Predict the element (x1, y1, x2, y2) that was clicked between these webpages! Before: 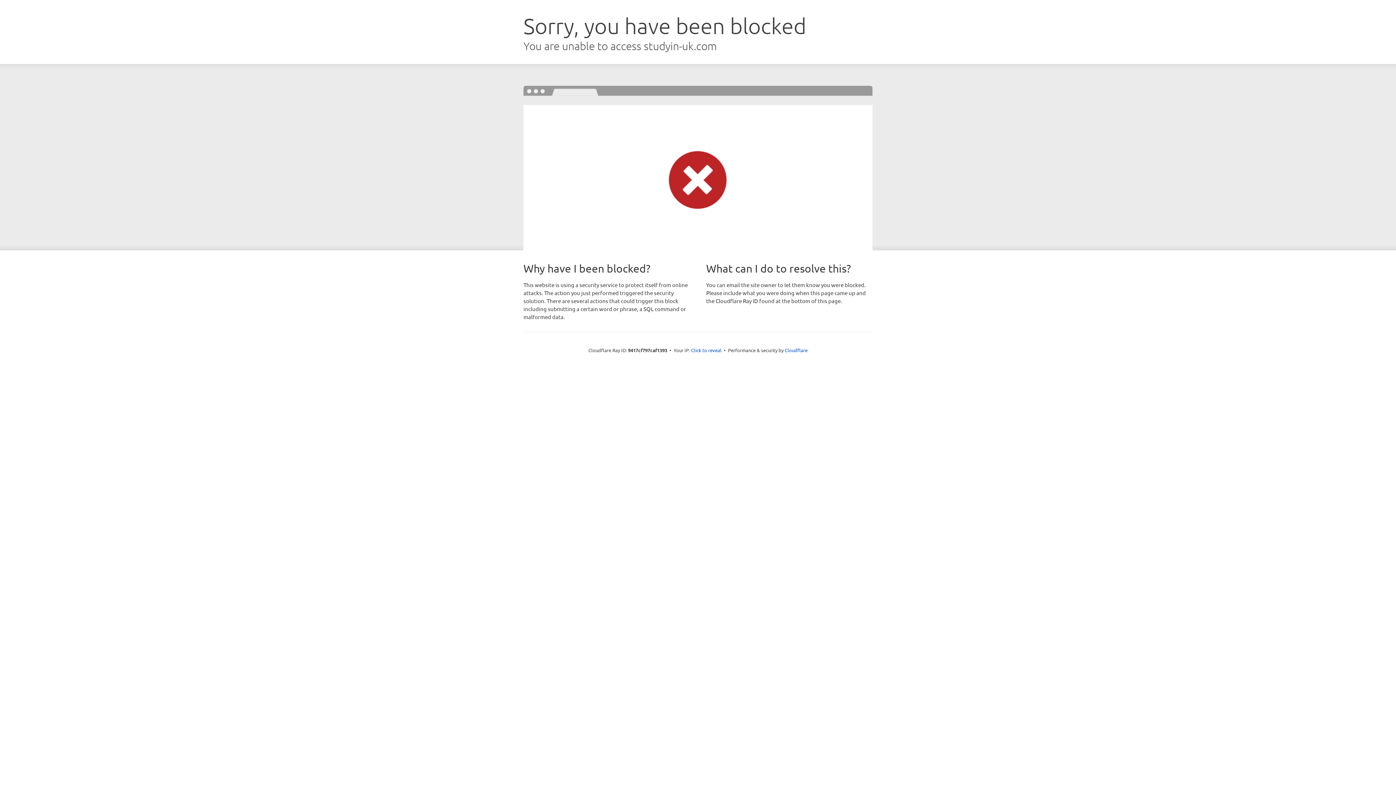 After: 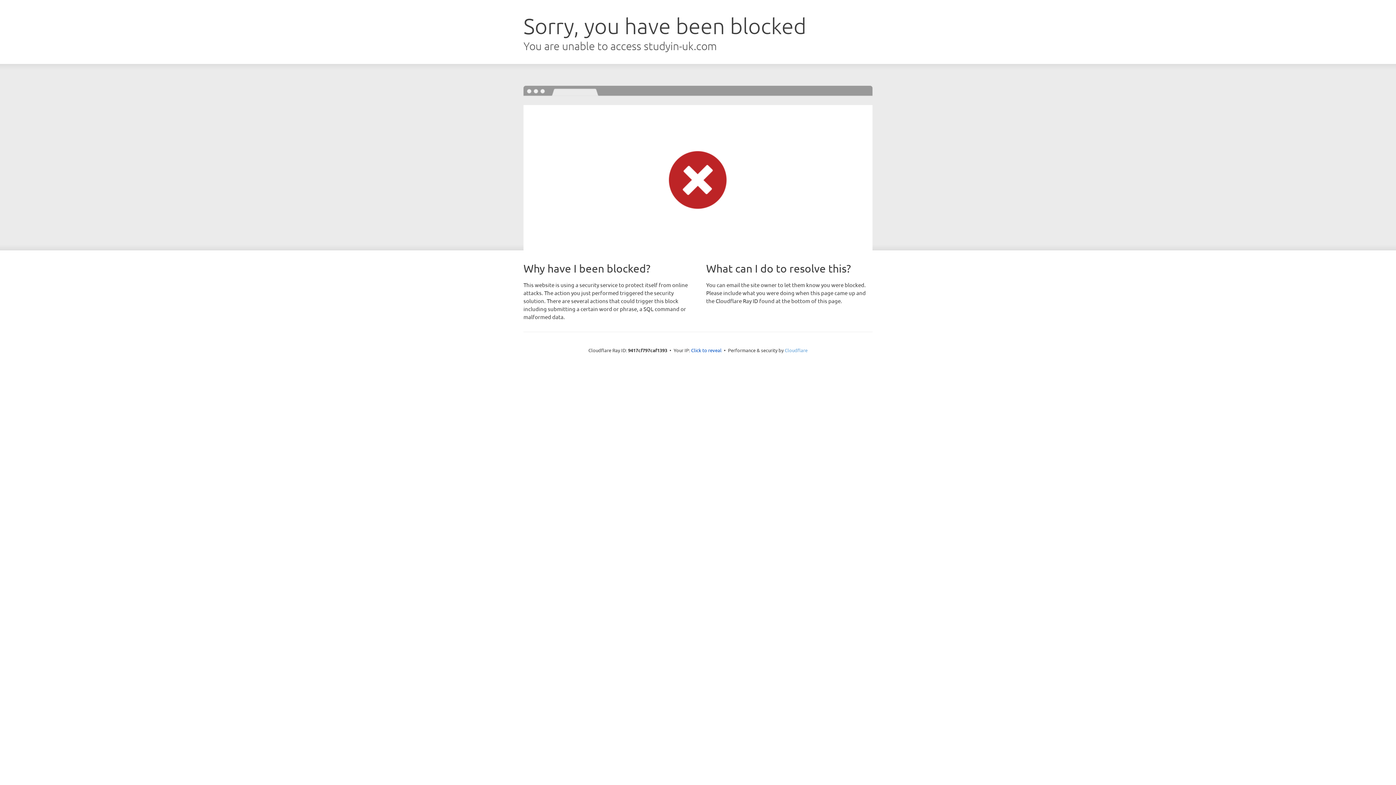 Action: label: Cloudflare bbox: (784, 347, 807, 353)